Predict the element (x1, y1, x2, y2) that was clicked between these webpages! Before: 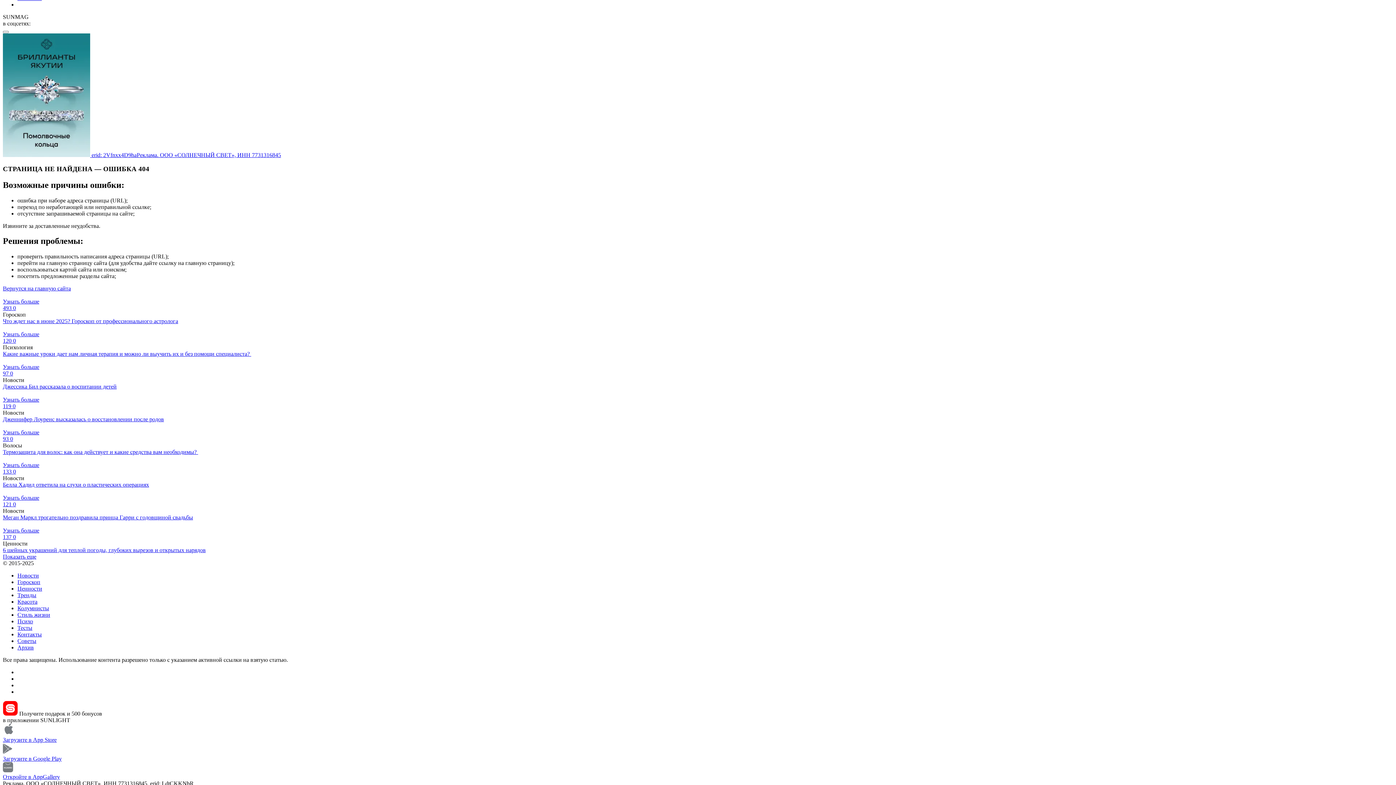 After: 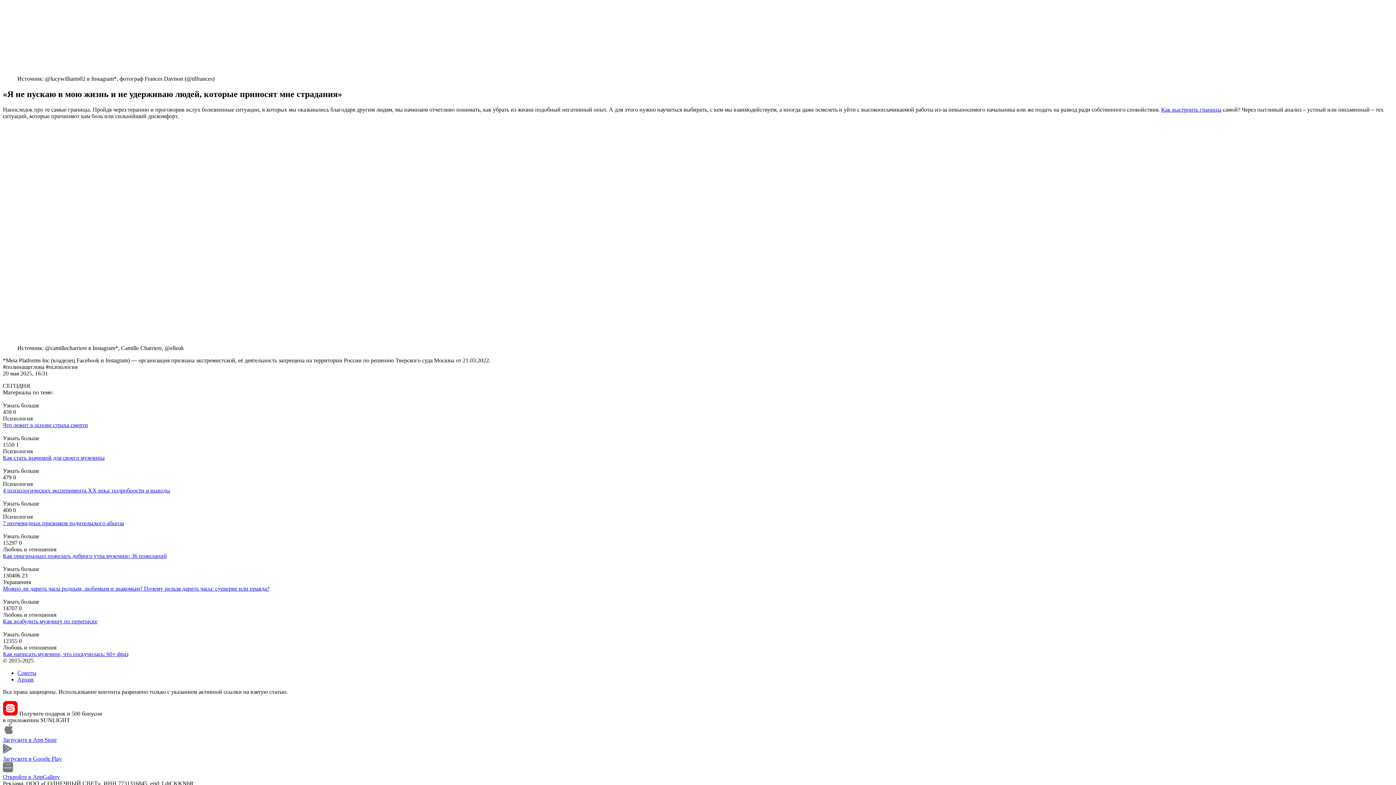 Action: bbox: (2, 324, 1393, 344) label: Узнать больше
120 0